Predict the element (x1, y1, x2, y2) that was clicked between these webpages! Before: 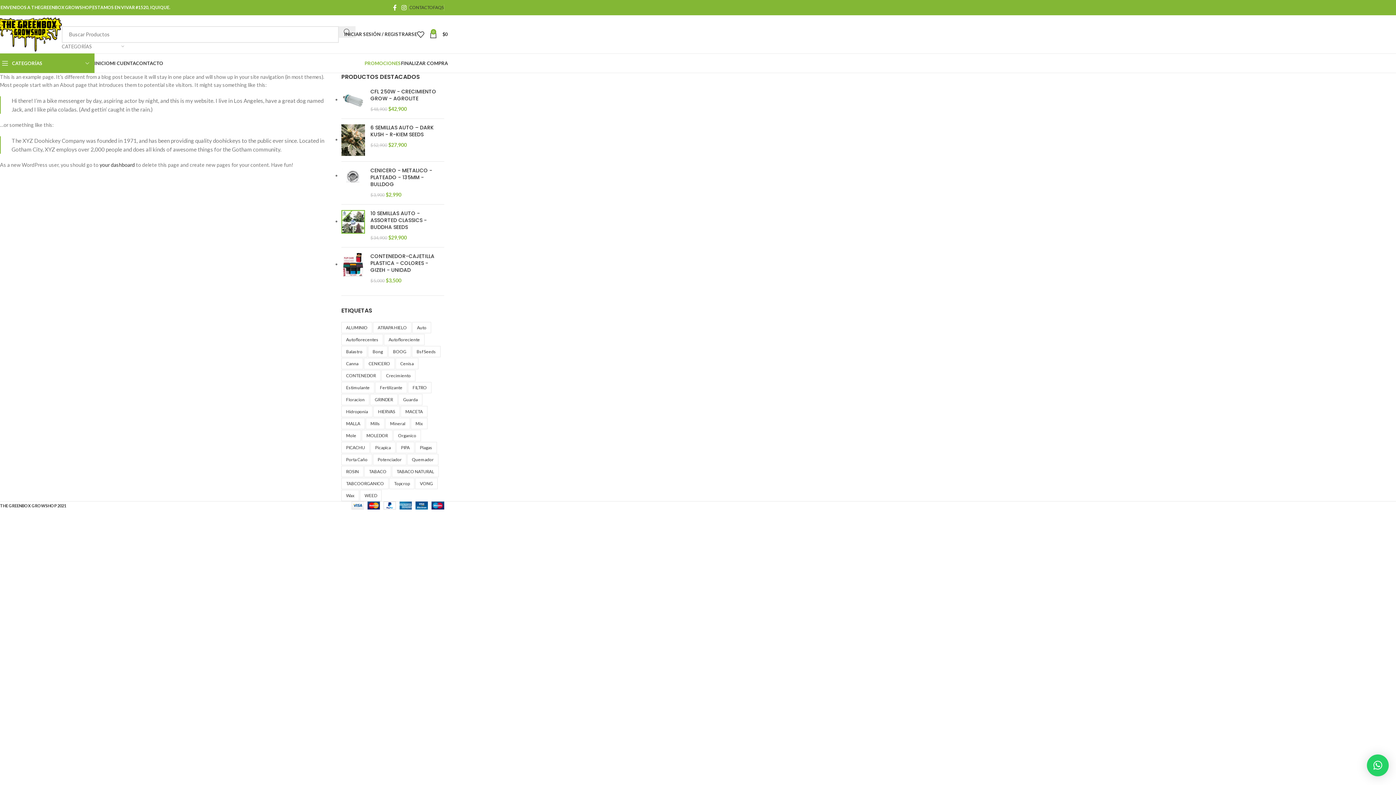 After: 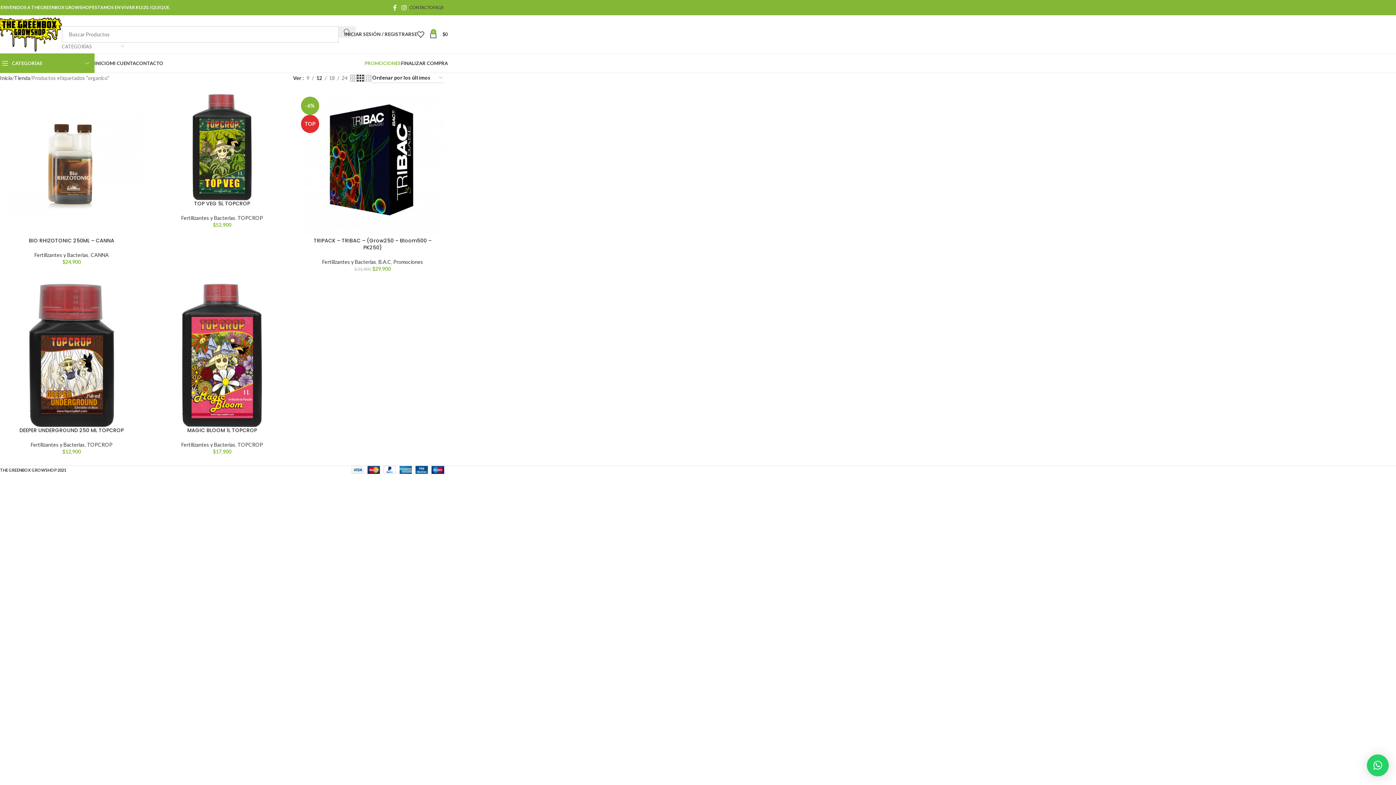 Action: bbox: (393, 430, 421, 441) label: organico (5 productos)